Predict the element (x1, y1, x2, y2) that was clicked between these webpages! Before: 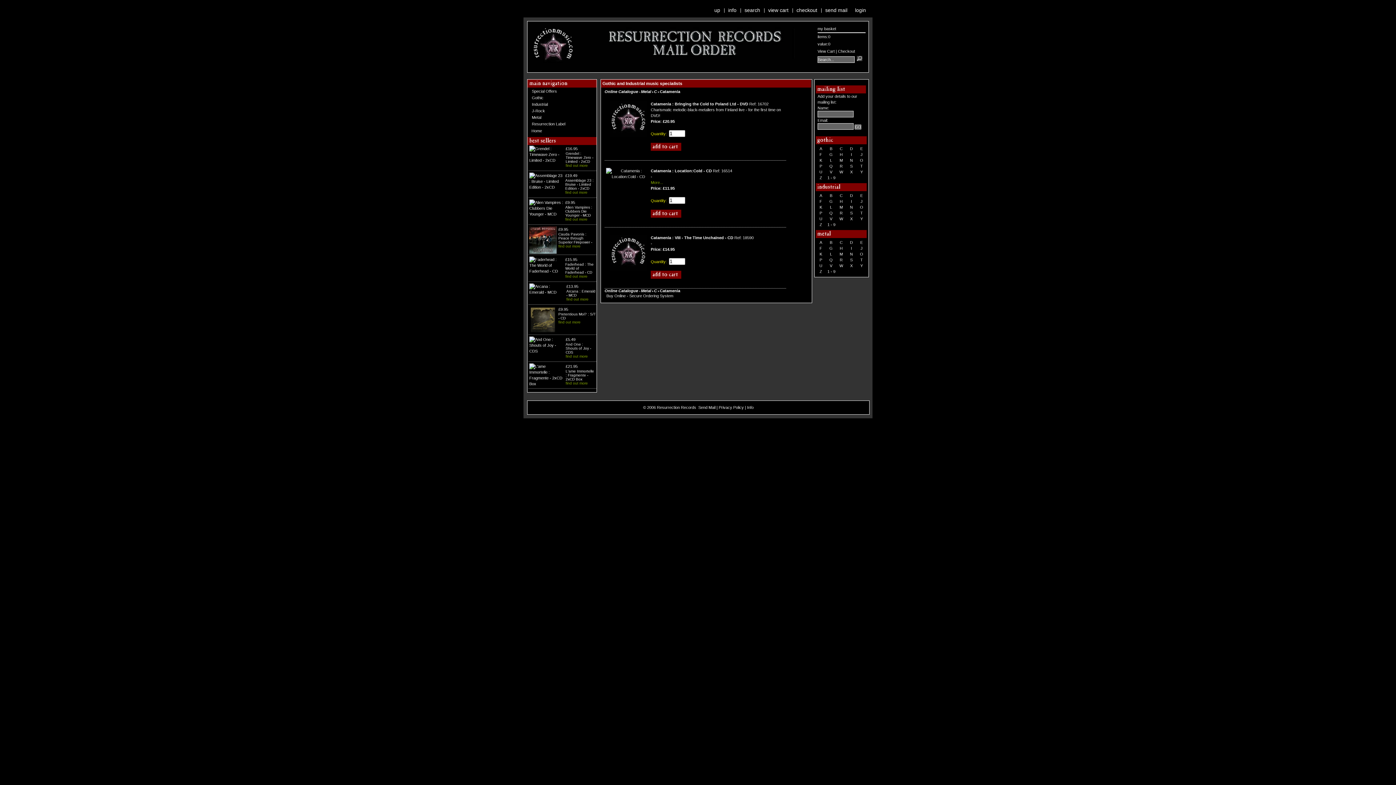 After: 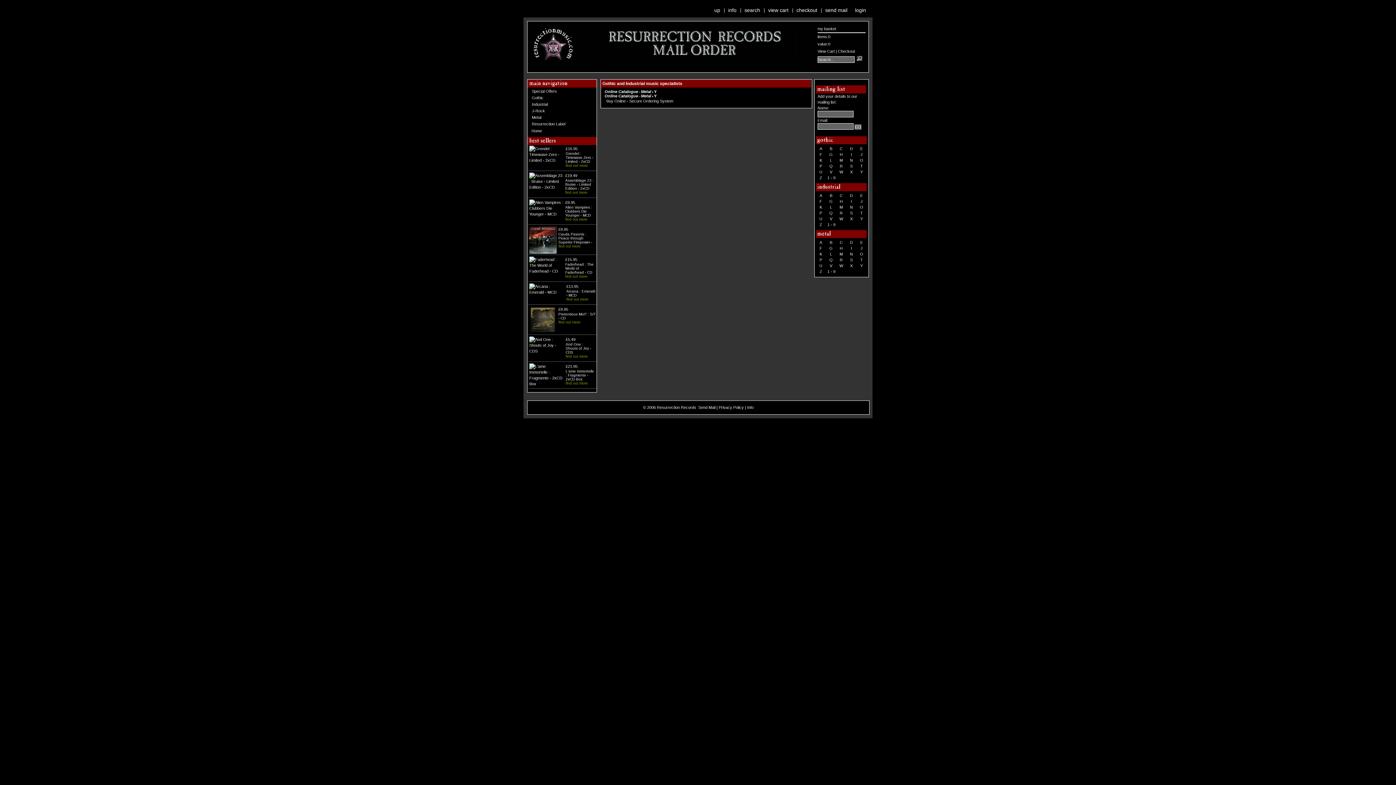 Action: bbox: (860, 263, 863, 268) label: Y